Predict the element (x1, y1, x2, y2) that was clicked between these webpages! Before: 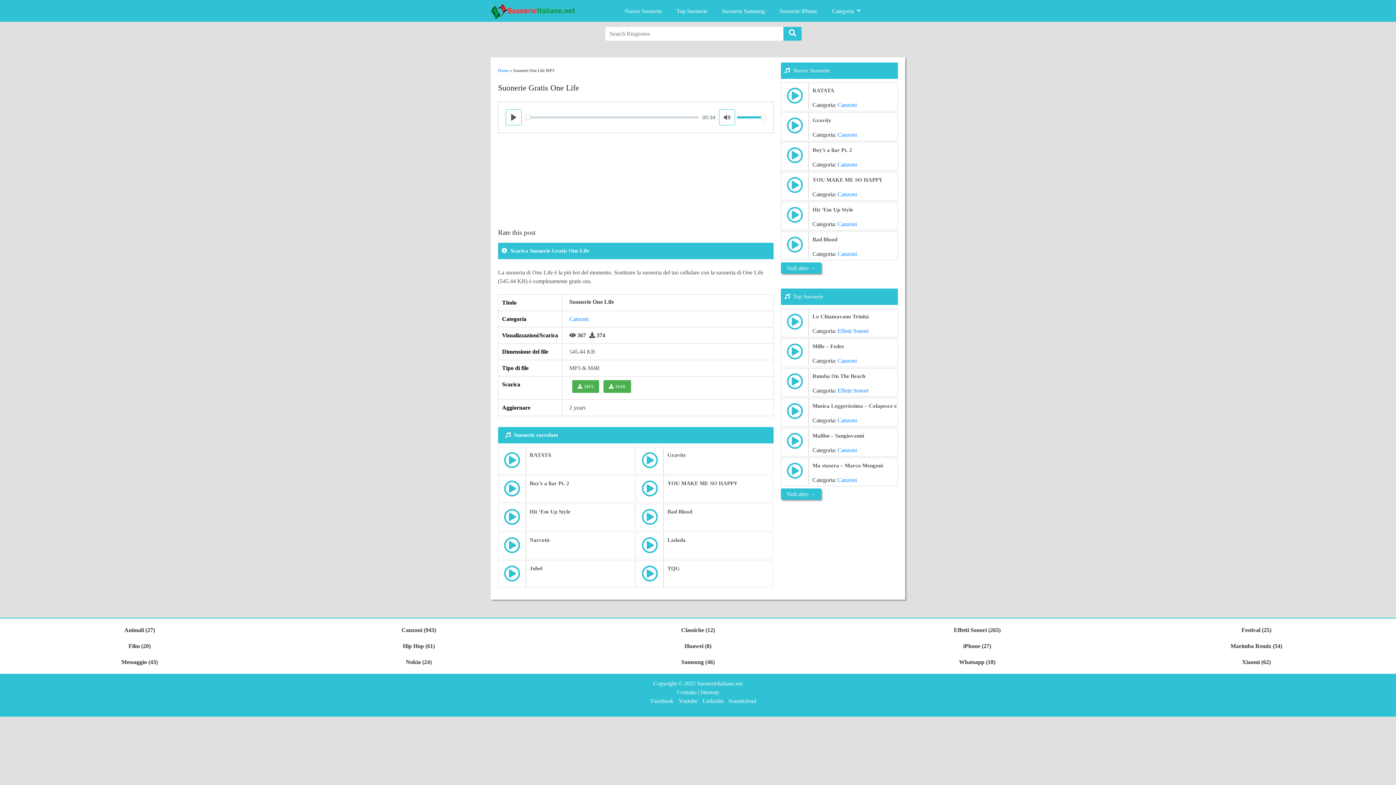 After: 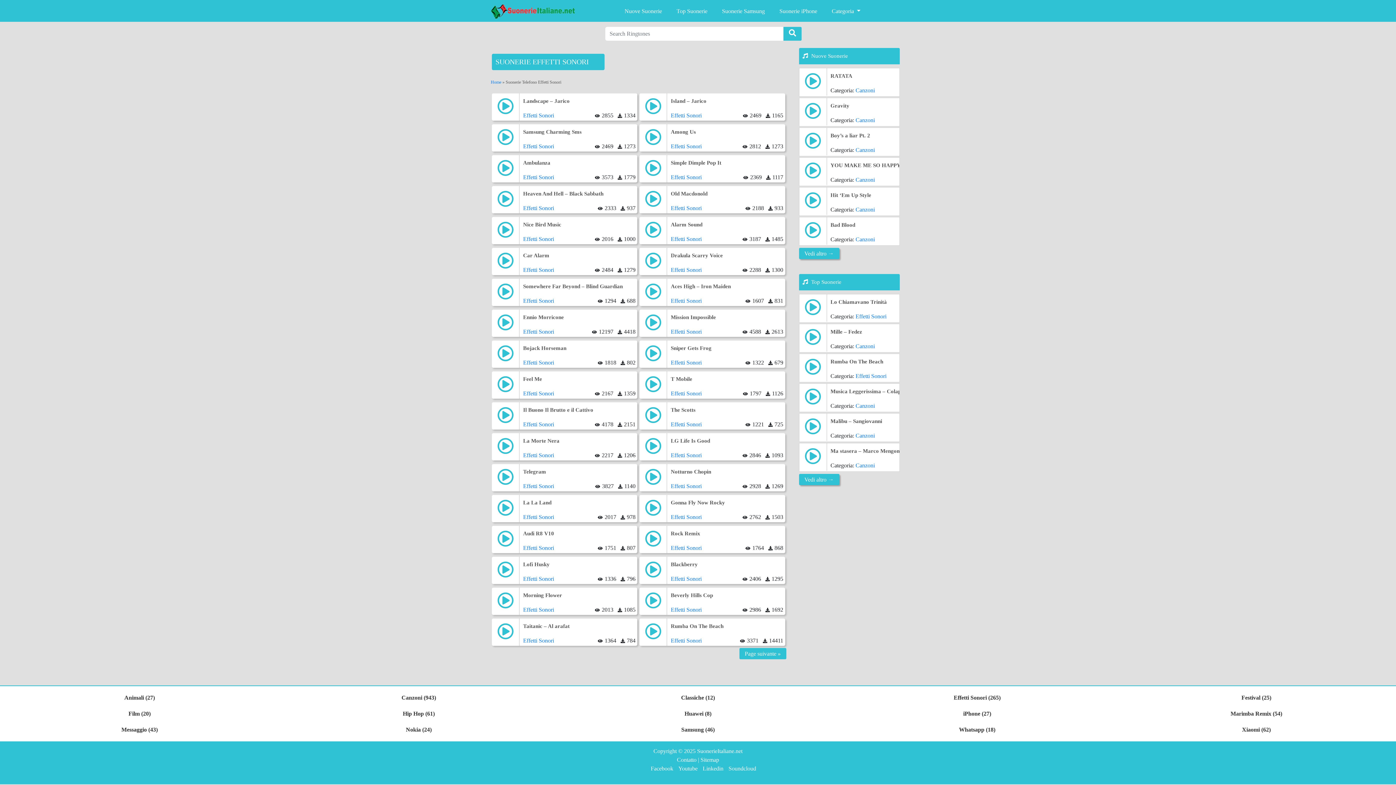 Action: label: Effetti Sonori bbox: (837, 328, 868, 334)